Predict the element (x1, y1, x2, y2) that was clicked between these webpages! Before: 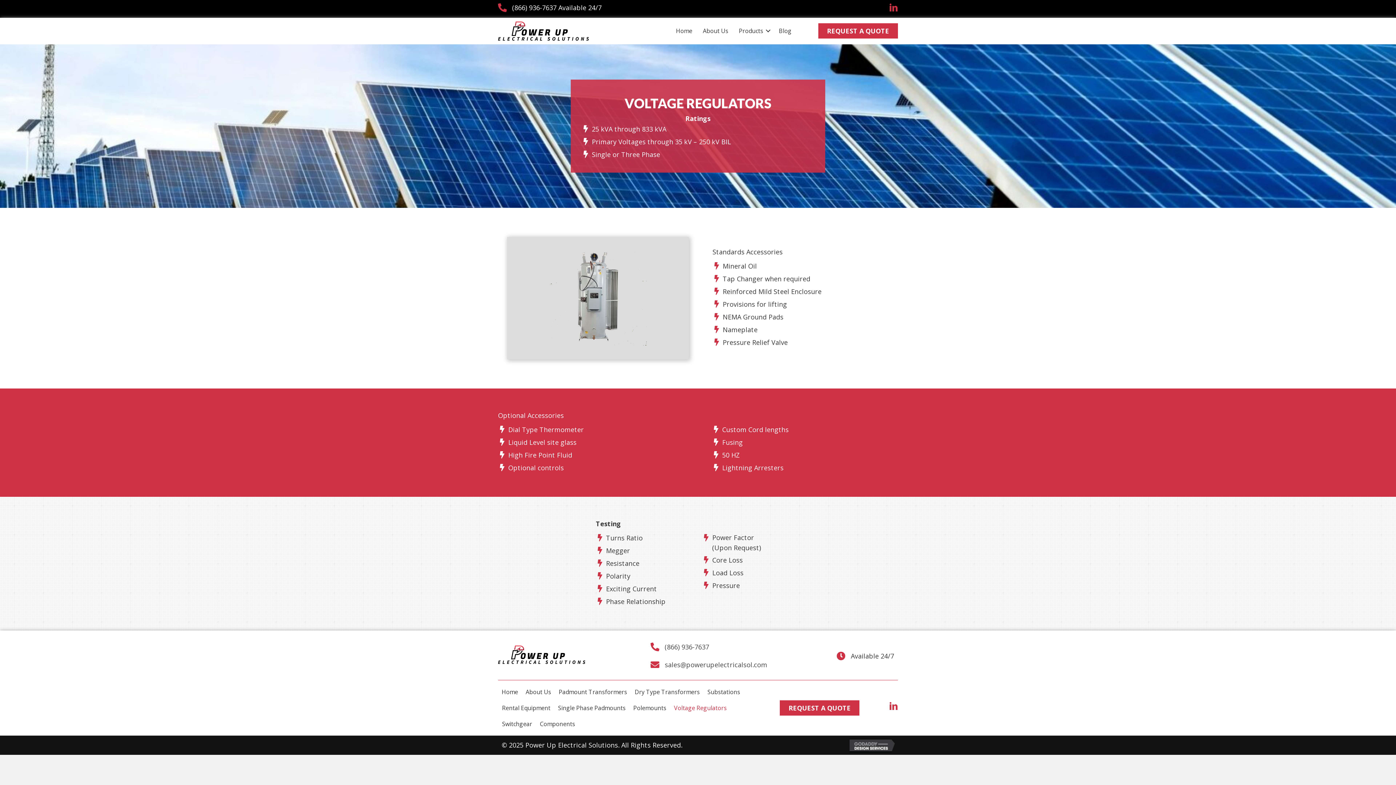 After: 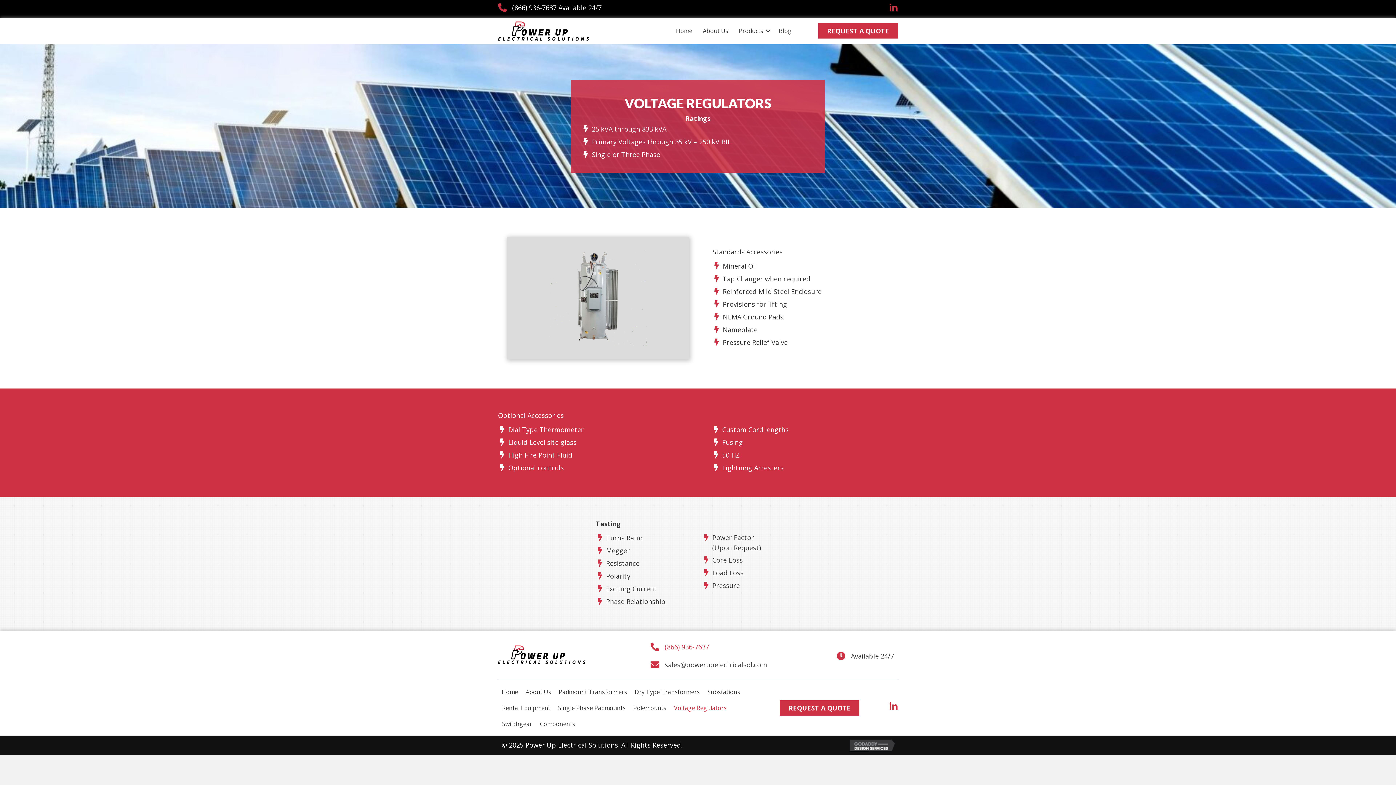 Action: bbox: (664, 643, 709, 651) label: (866) 936-7637